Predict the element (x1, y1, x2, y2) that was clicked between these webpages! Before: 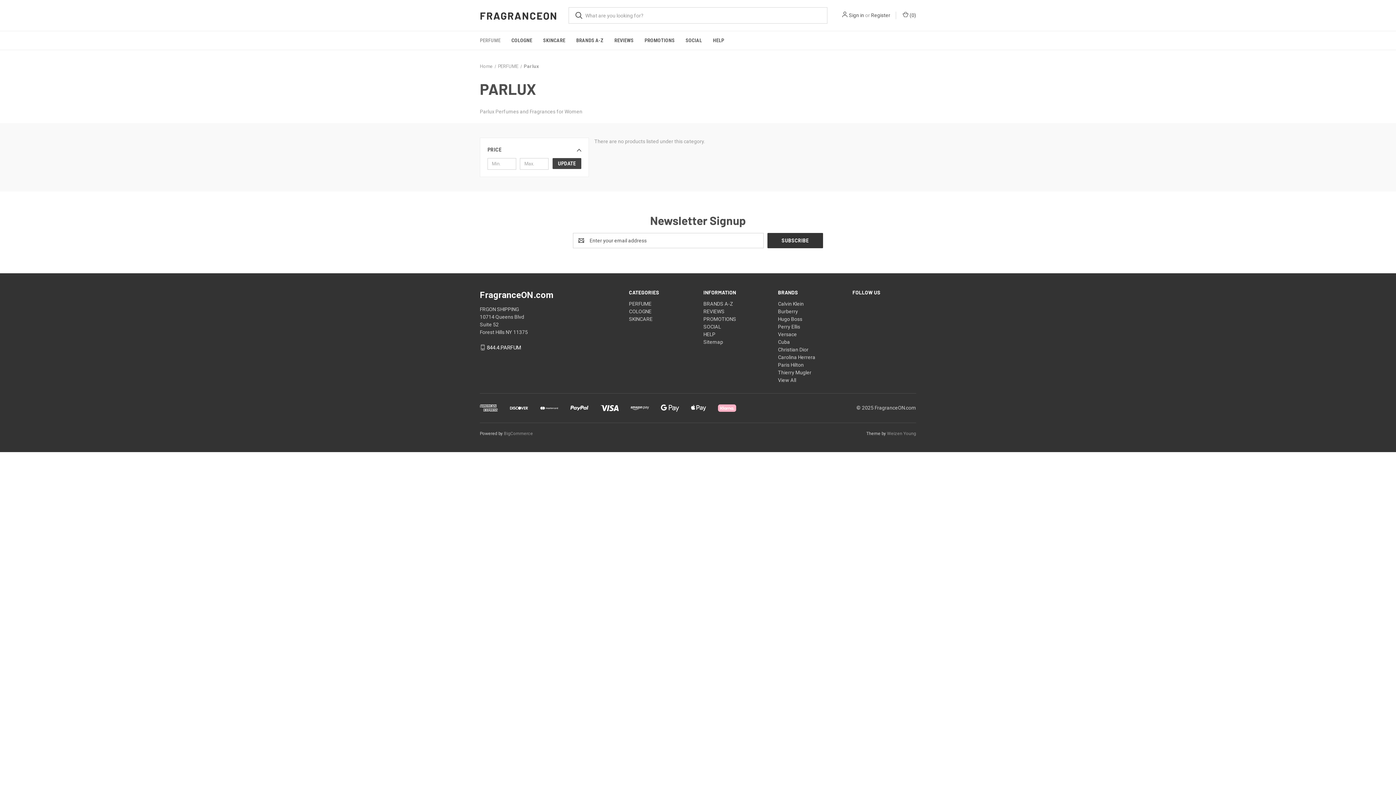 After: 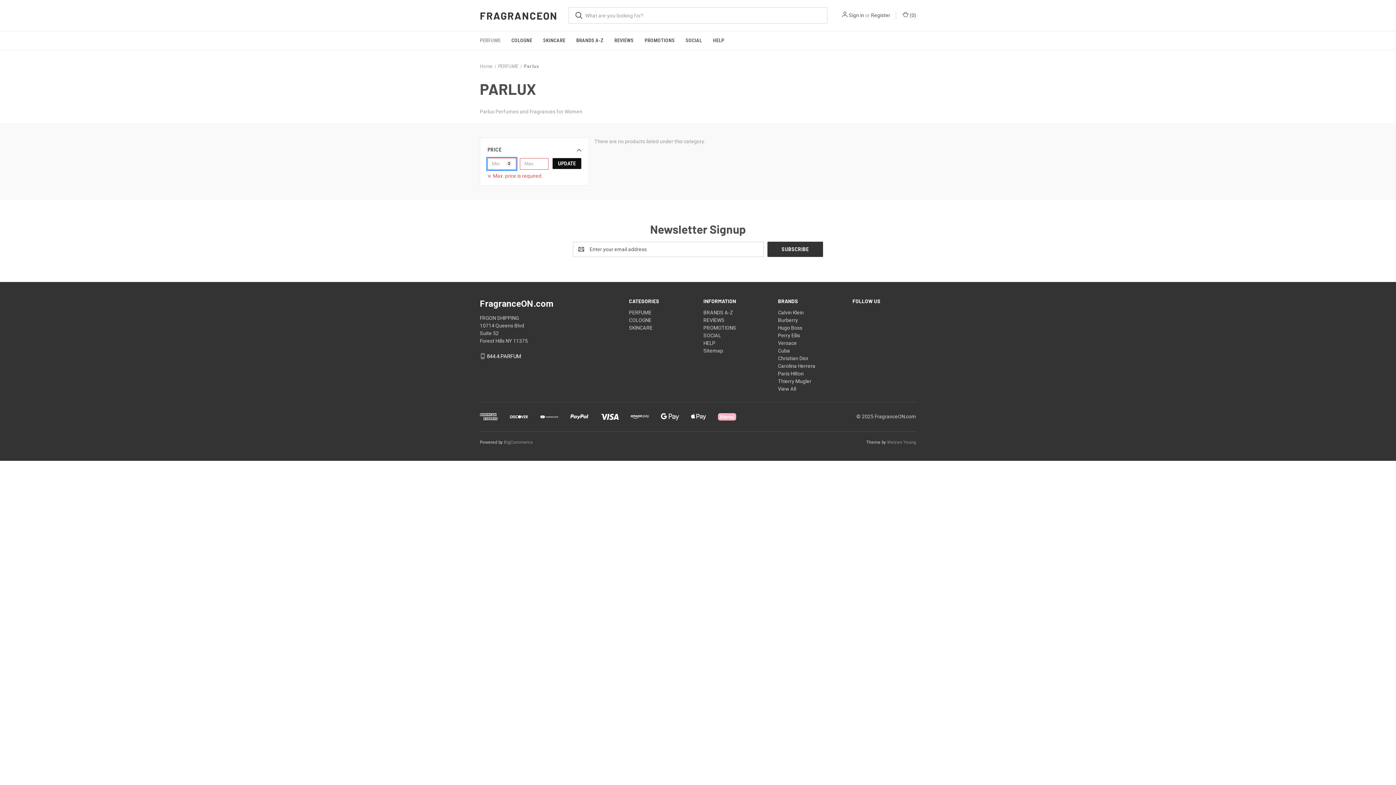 Action: bbox: (552, 160, 581, 171) label: UPDATE